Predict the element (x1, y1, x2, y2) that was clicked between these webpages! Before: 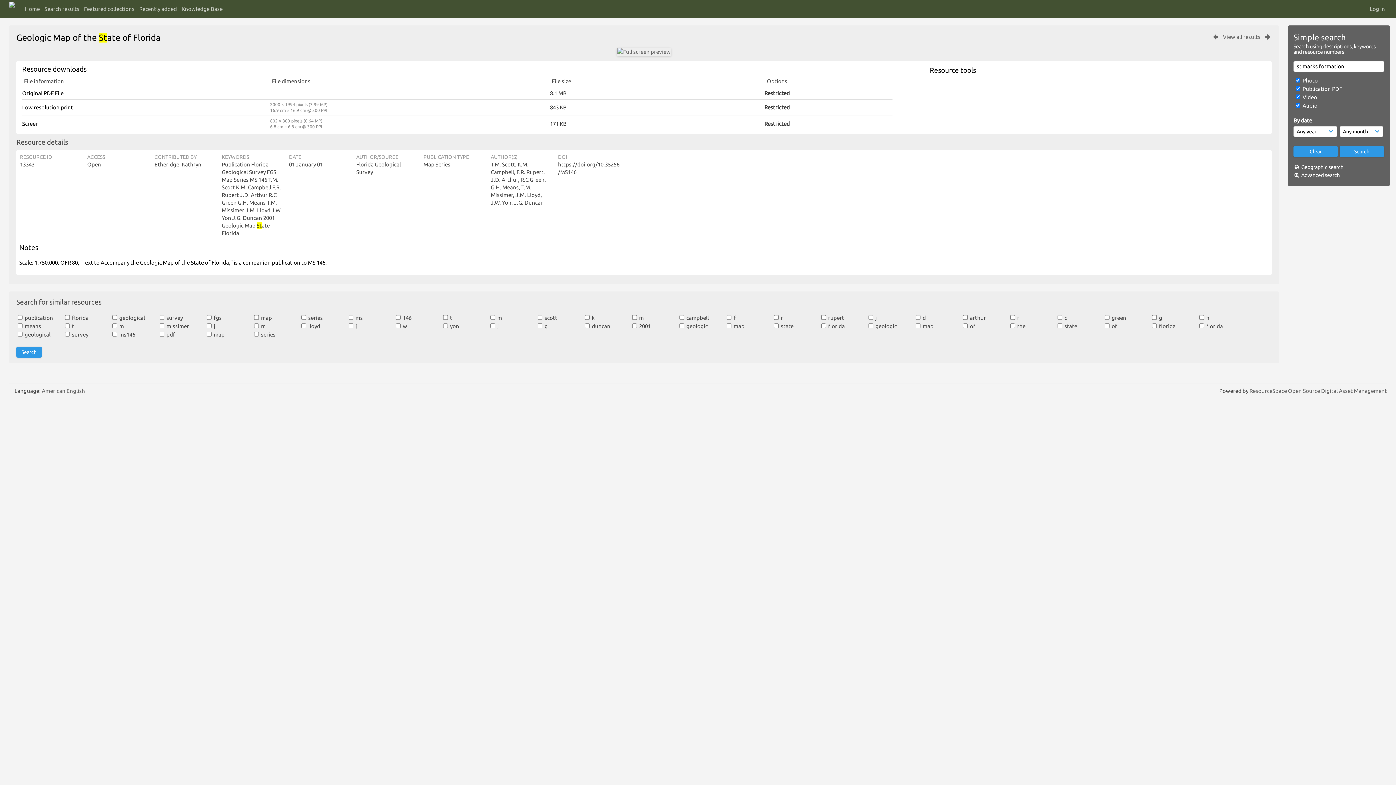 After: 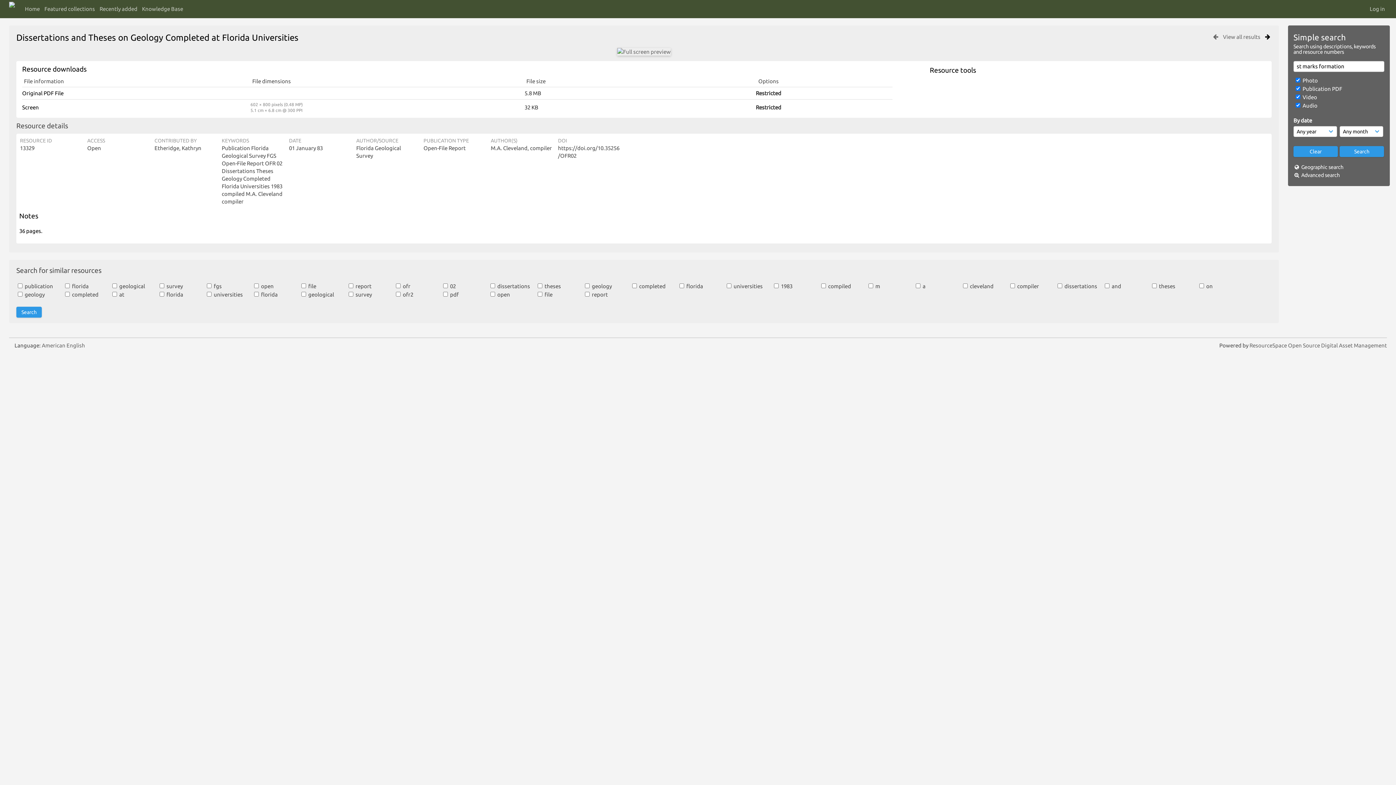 Action: bbox: (1264, 33, 1272, 39)